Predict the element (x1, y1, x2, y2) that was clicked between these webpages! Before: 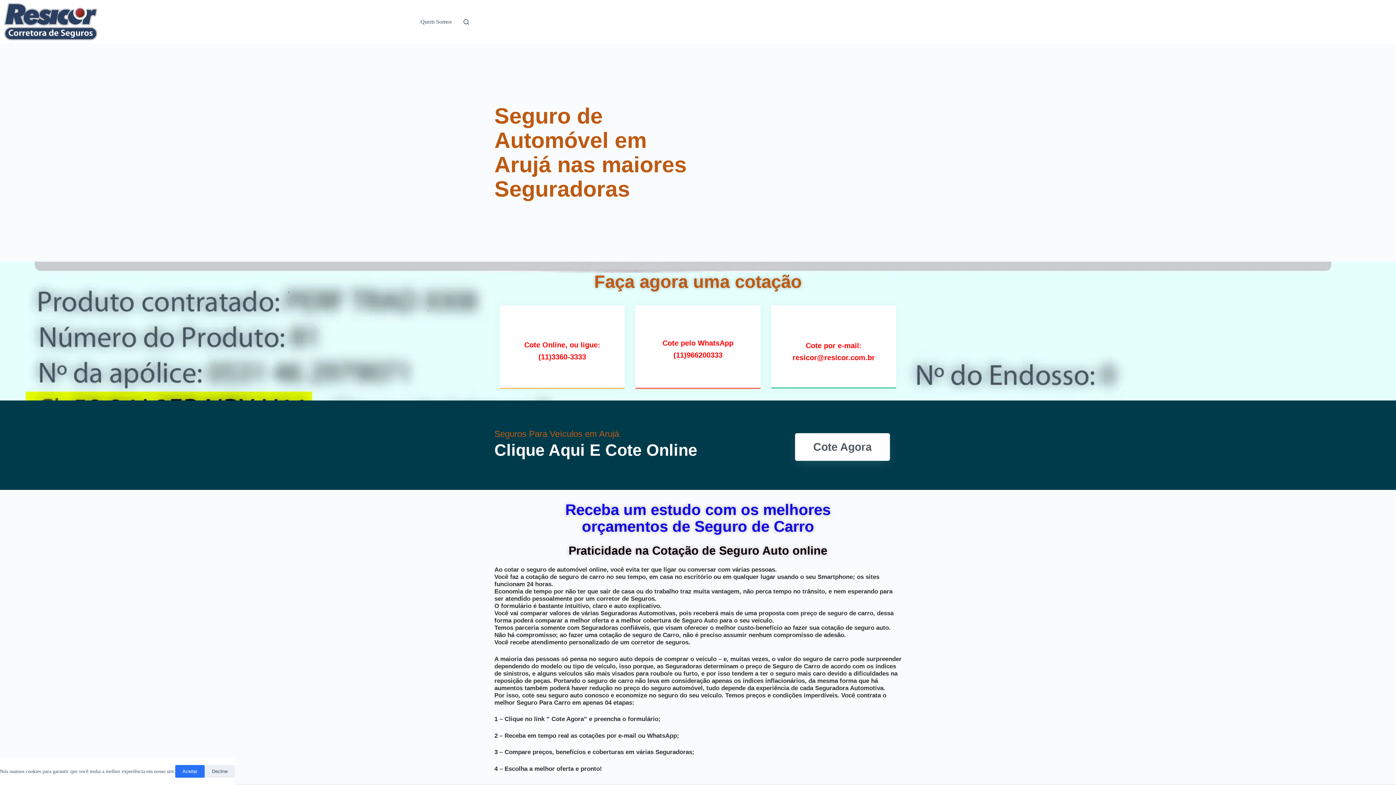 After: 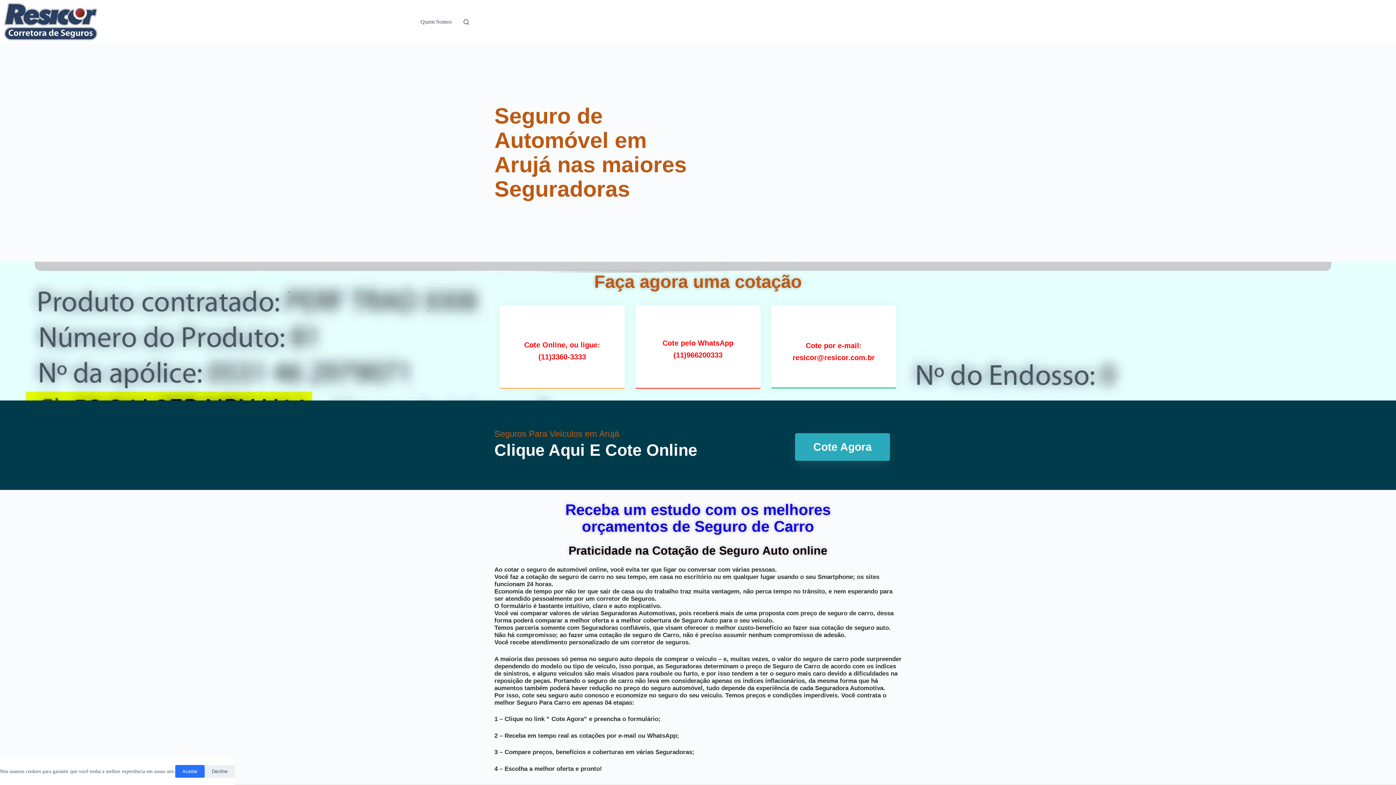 Action: label: Cote Agora bbox: (795, 433, 890, 461)